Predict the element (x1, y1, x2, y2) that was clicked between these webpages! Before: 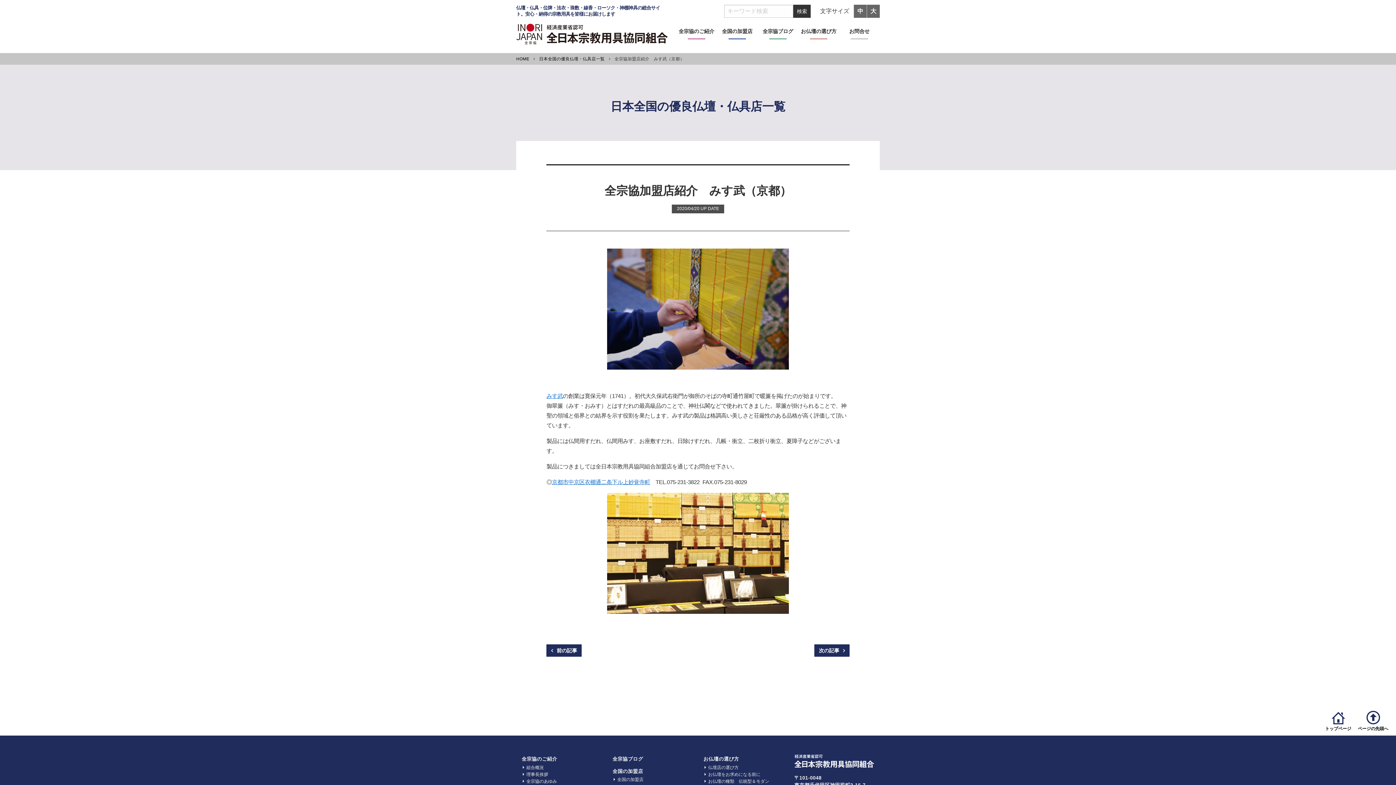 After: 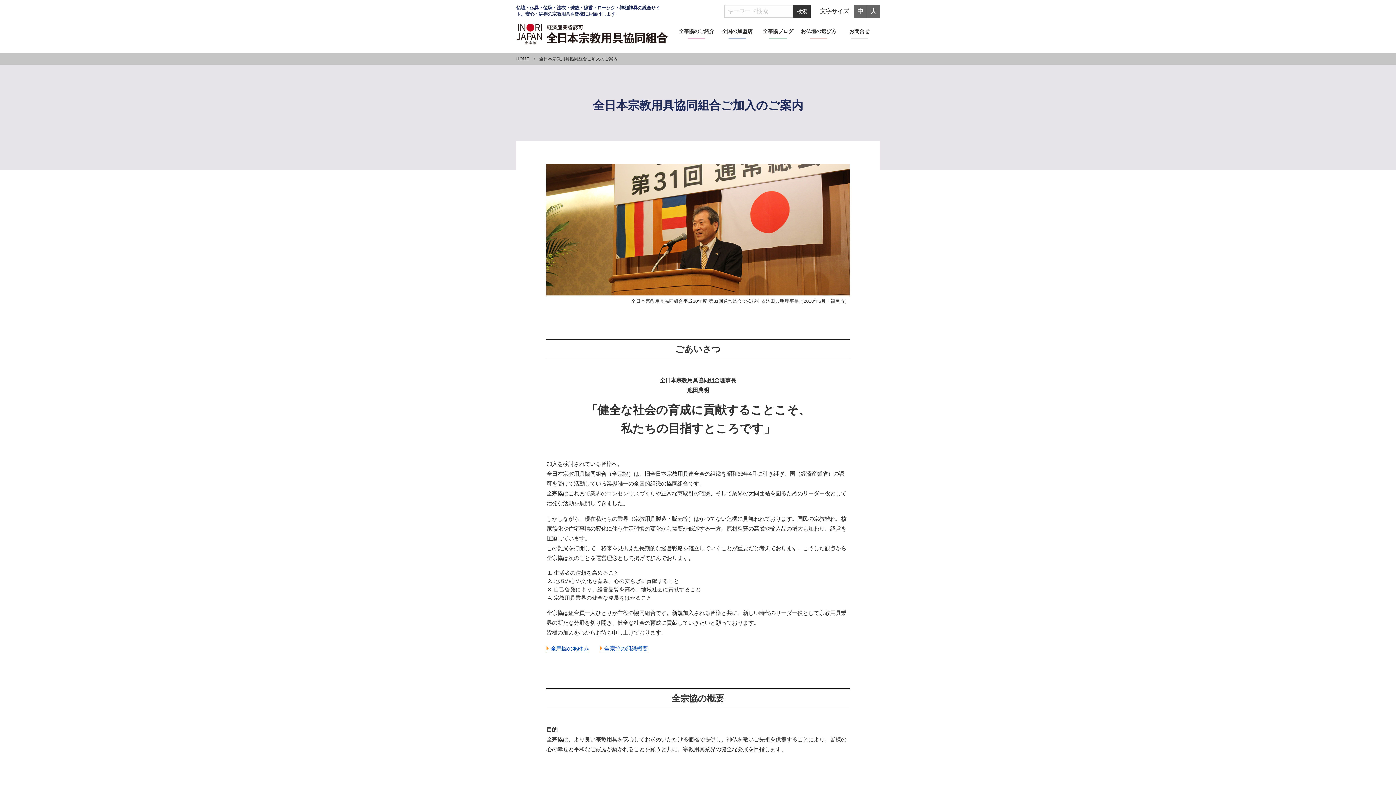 Action: bbox: (521, 772, 548, 777) label: 理事長挨拶